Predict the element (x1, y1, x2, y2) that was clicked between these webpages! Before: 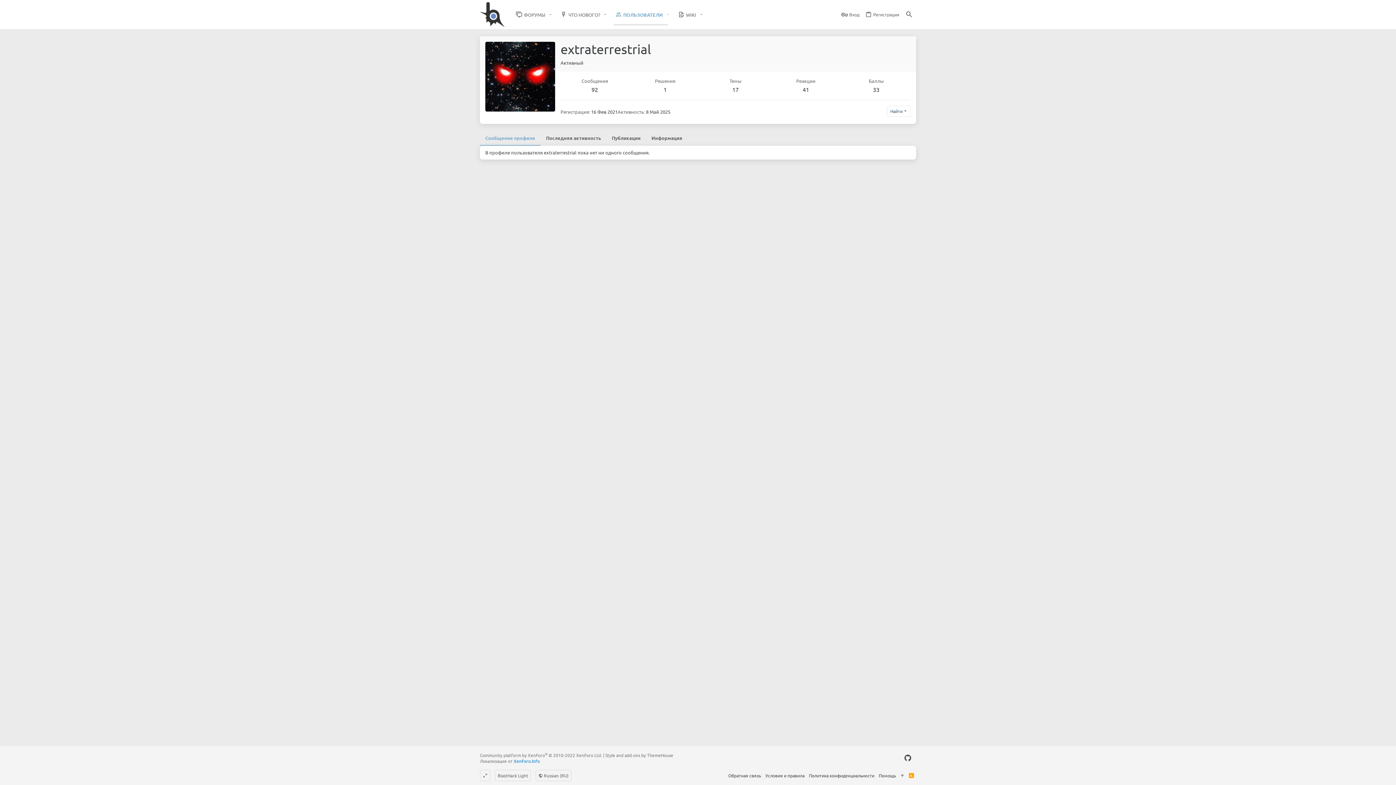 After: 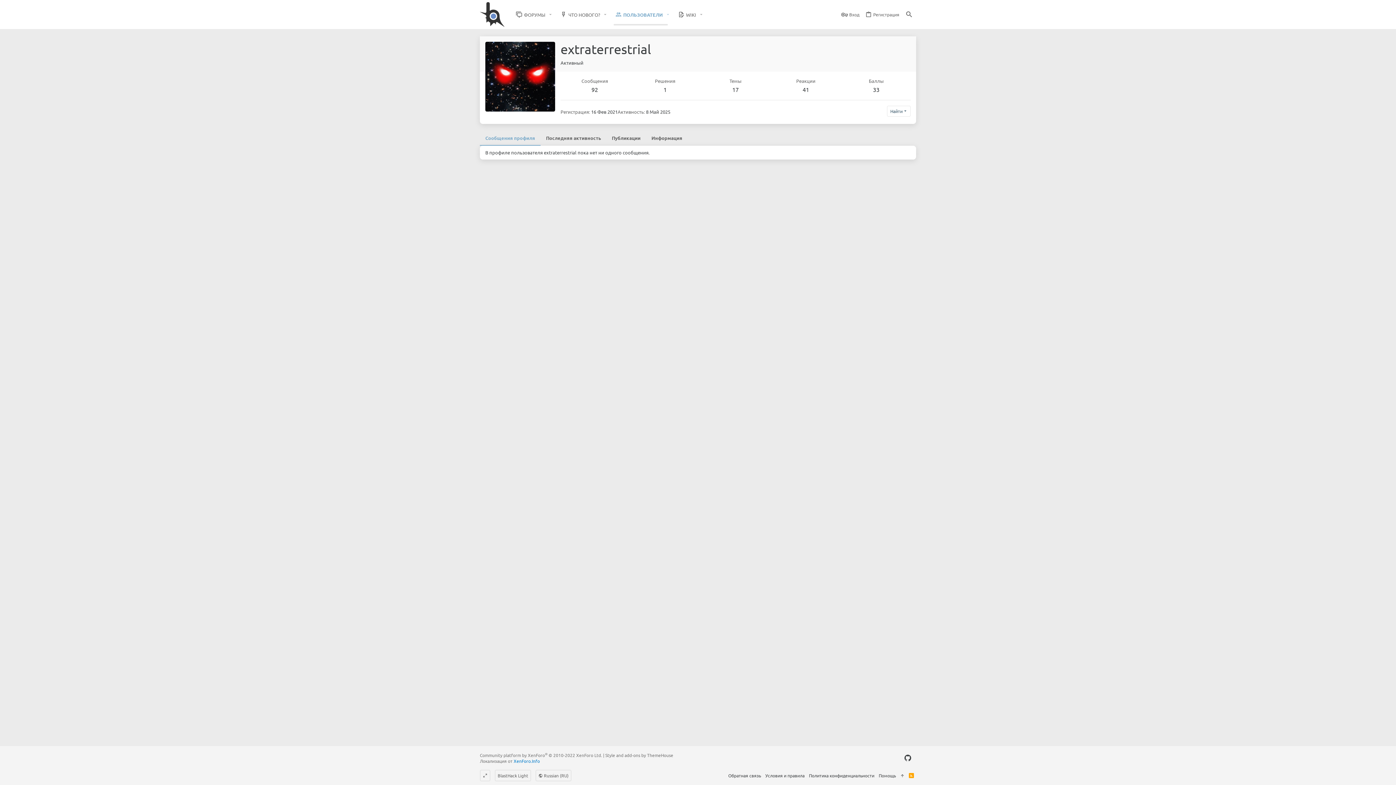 Action: label: RSS bbox: (906, 770, 916, 781)